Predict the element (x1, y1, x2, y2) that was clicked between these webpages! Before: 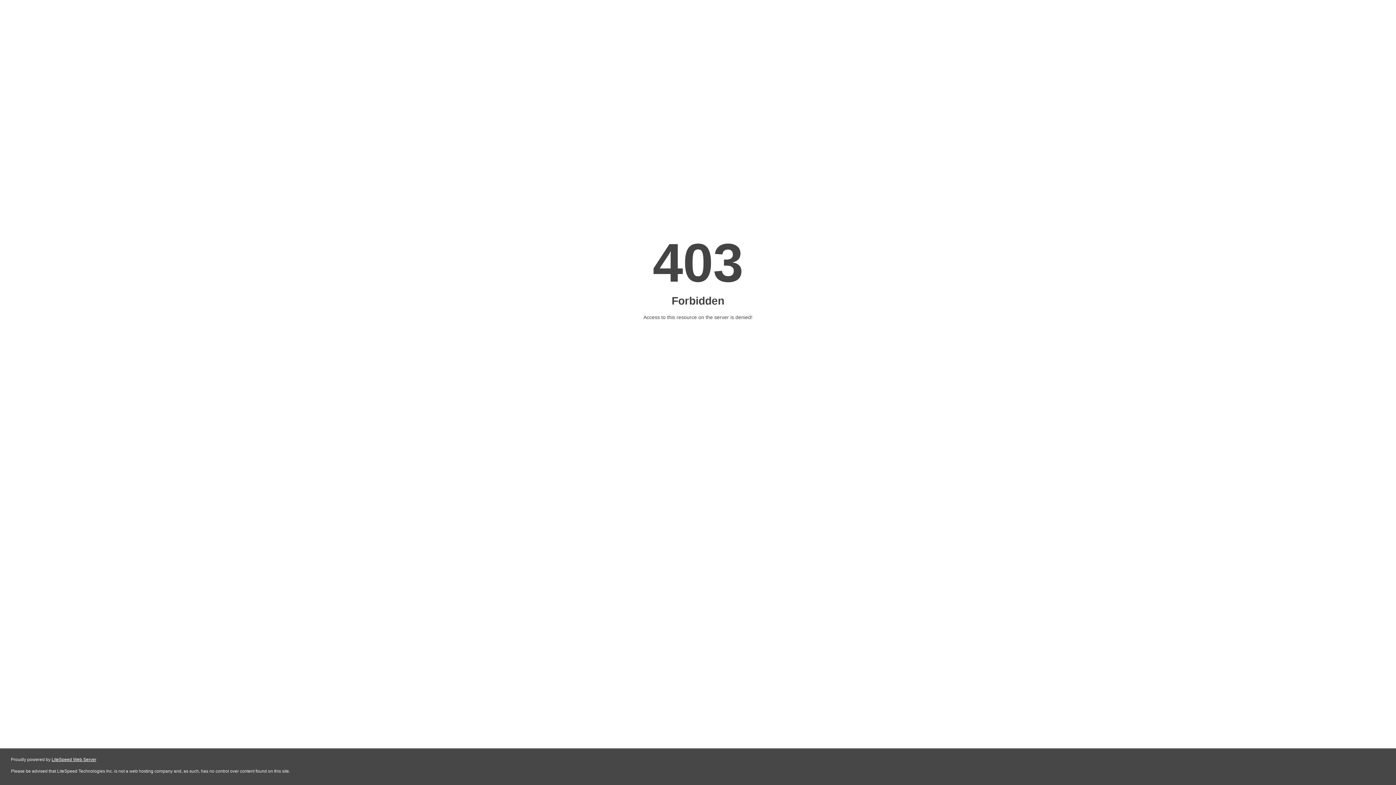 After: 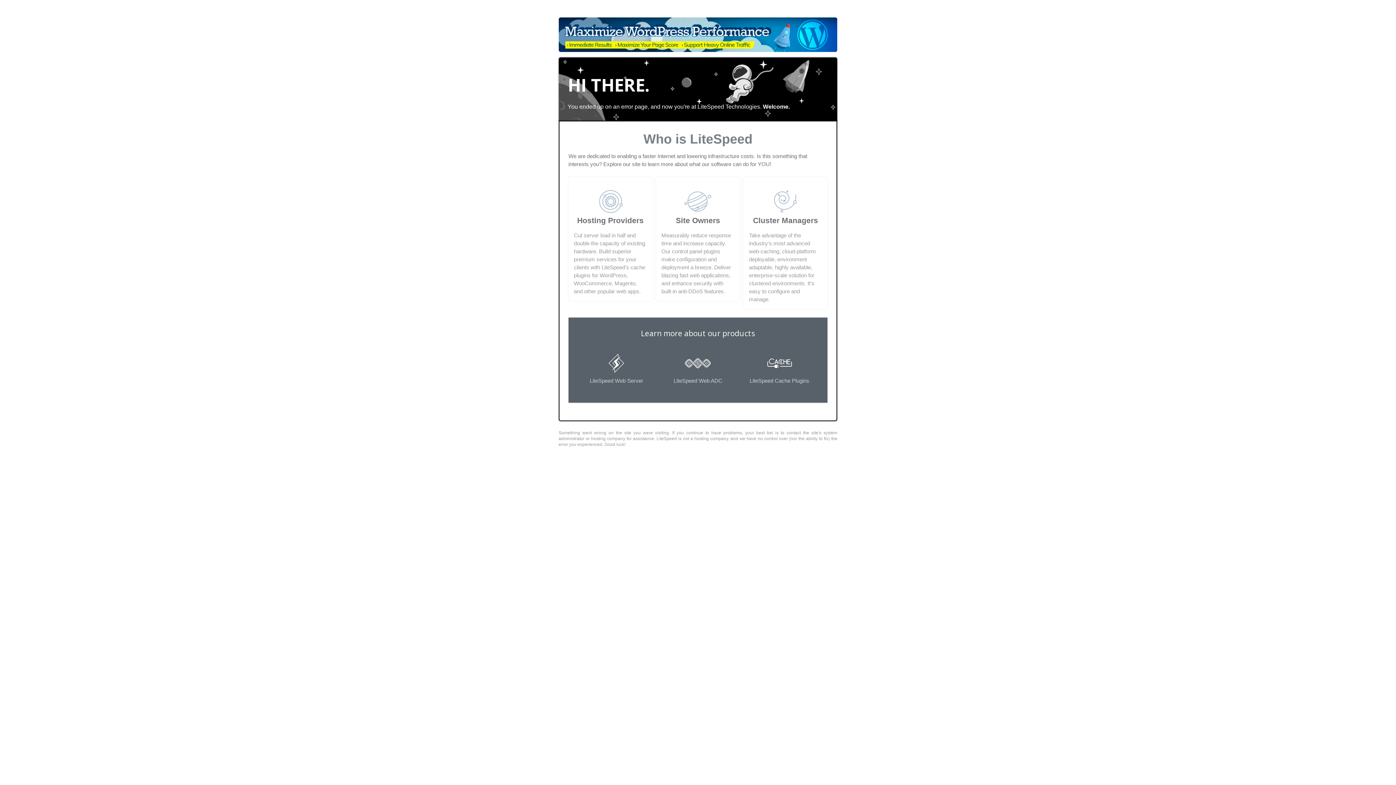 Action: label: LiteSpeed Web Server bbox: (51, 757, 96, 762)